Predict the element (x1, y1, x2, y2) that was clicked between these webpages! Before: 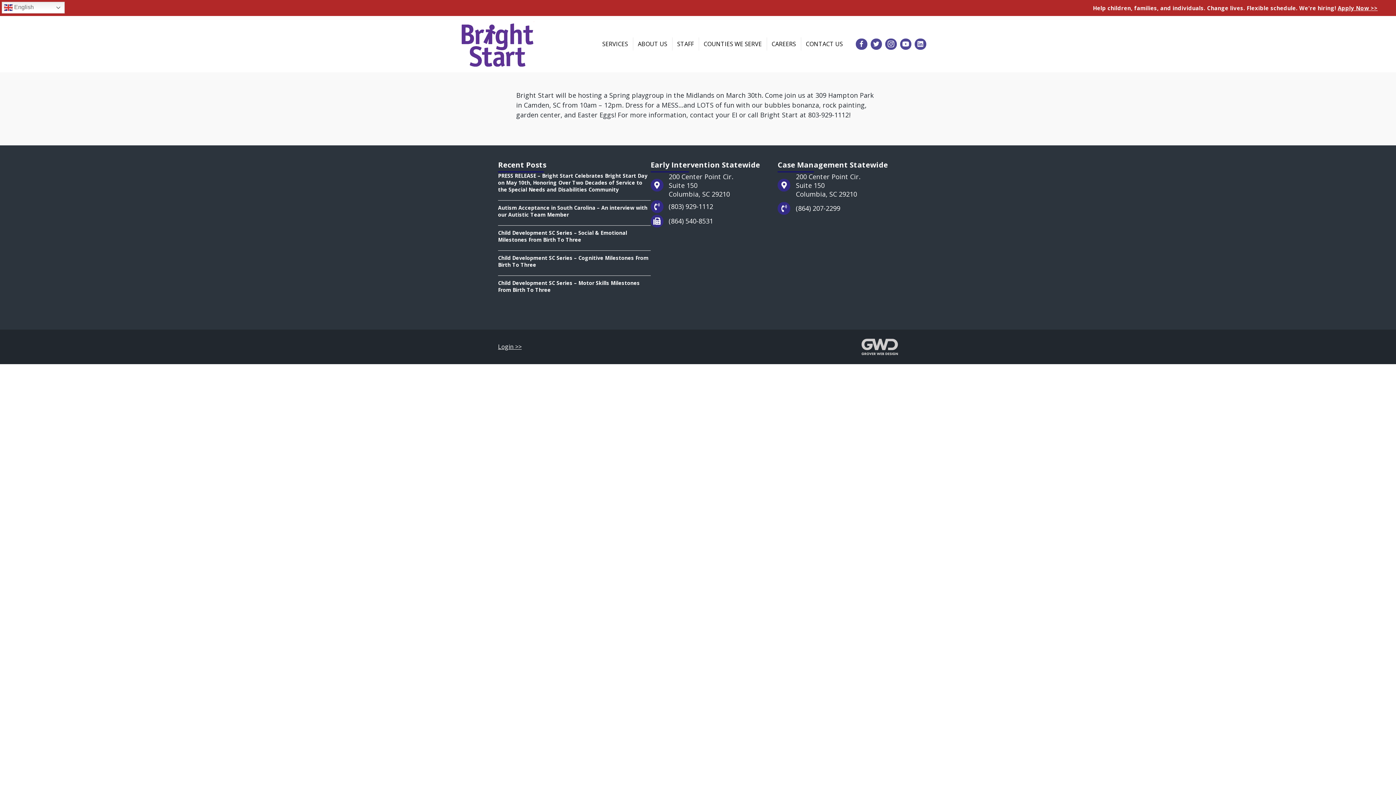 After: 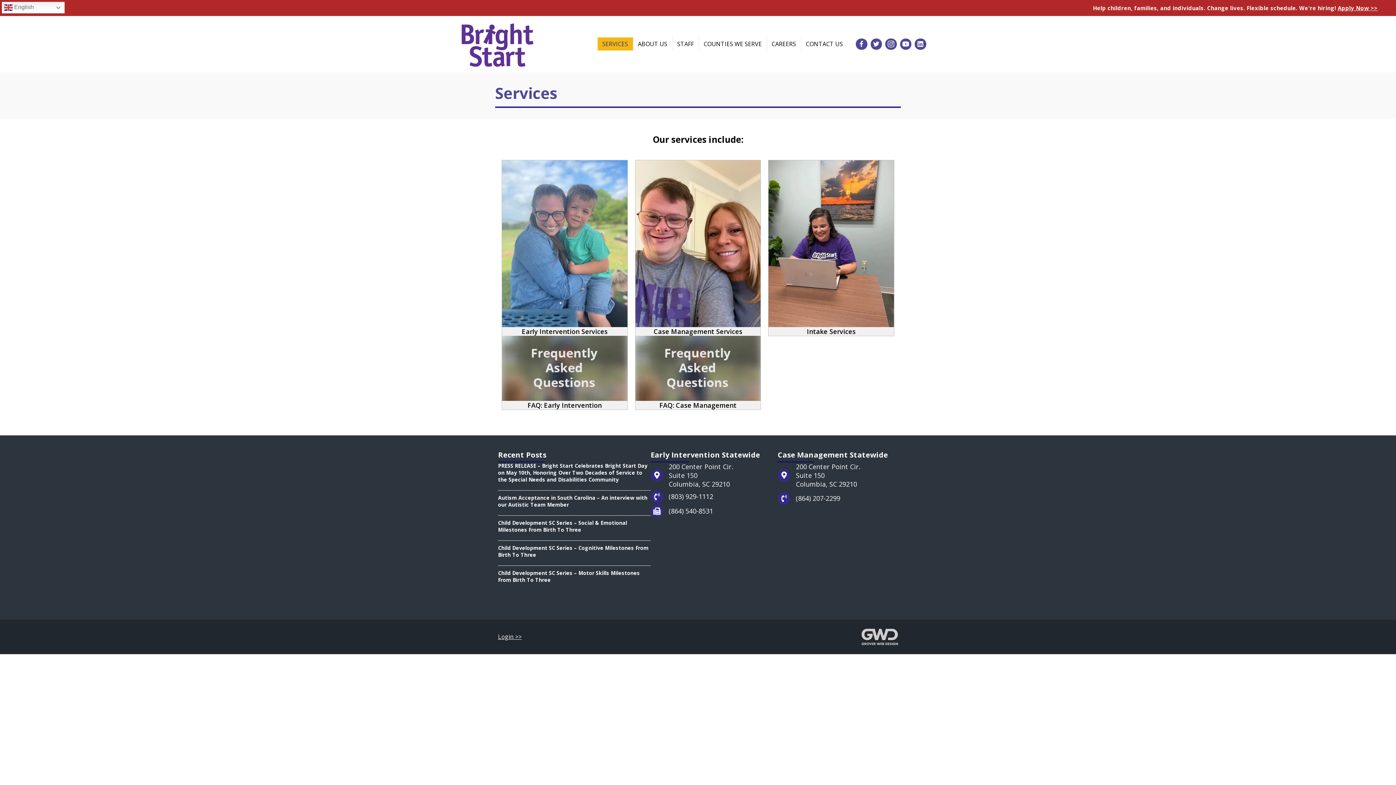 Action: bbox: (597, 37, 632, 50) label: SERVICES